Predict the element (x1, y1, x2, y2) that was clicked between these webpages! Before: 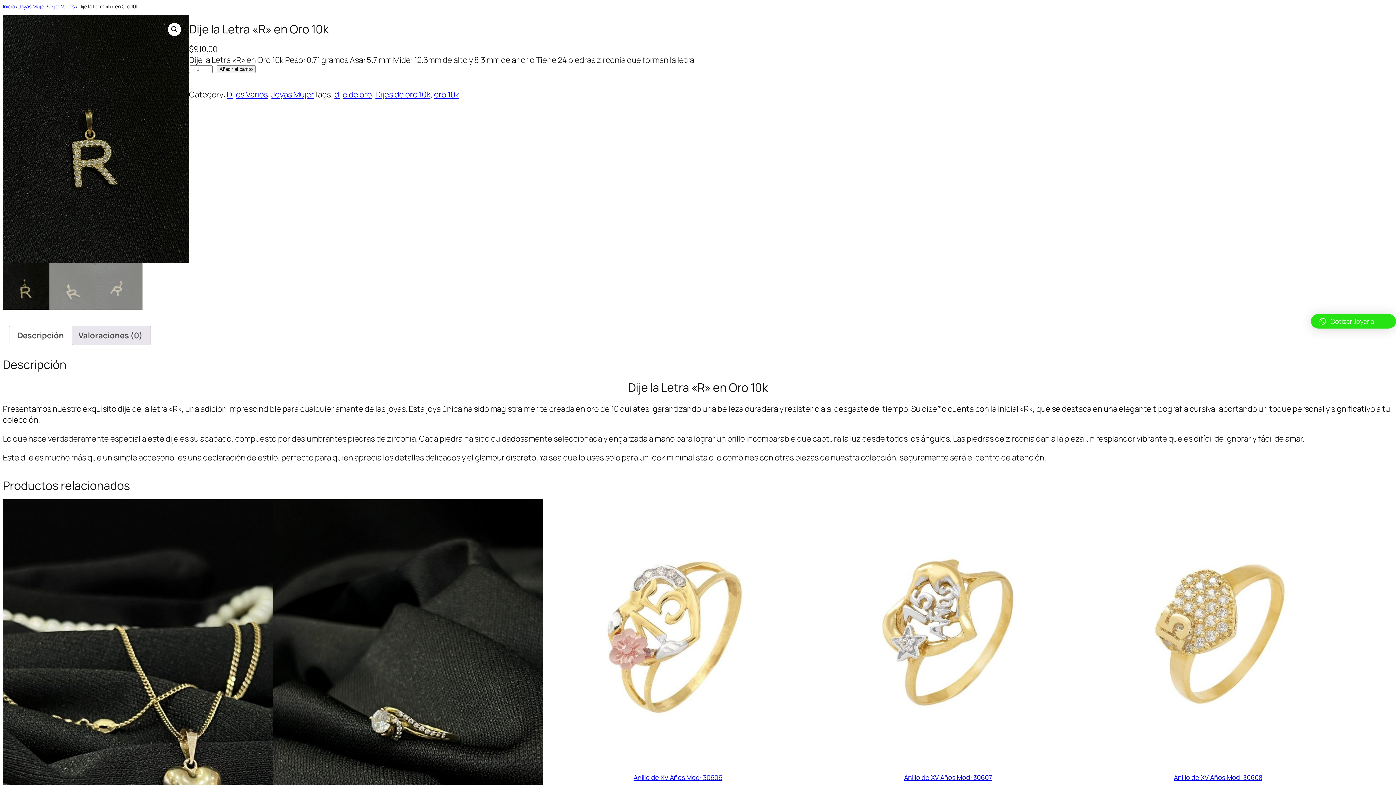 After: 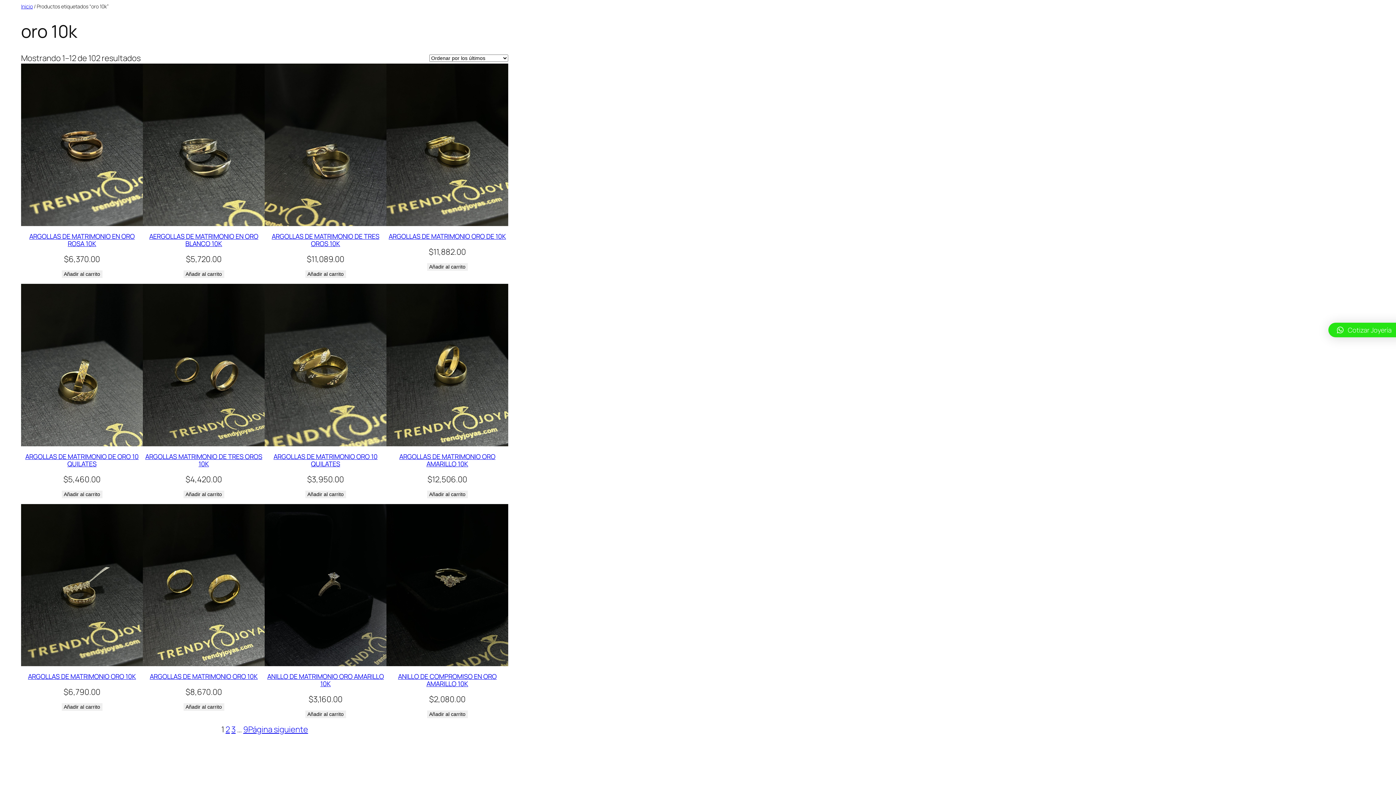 Action: label: oro 10k bbox: (434, 89, 459, 99)